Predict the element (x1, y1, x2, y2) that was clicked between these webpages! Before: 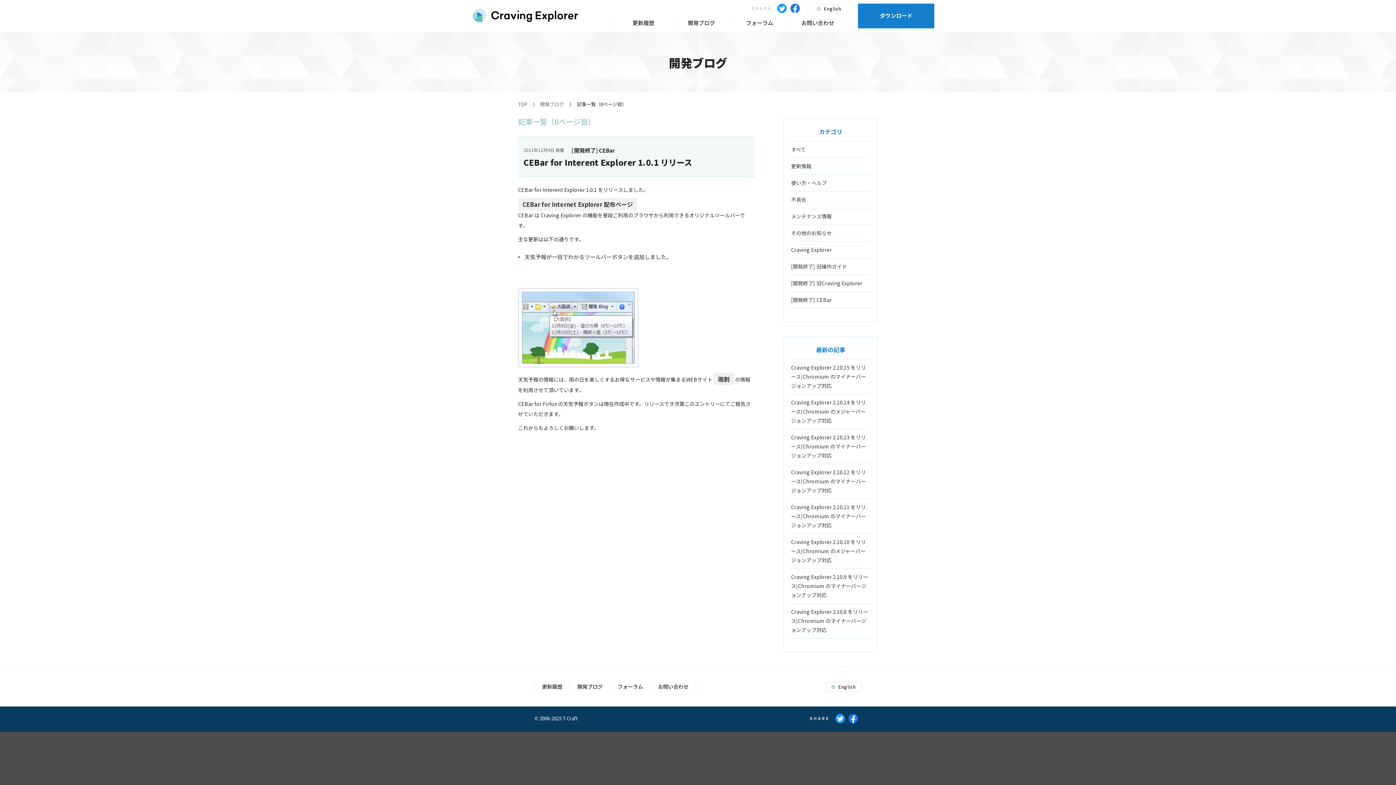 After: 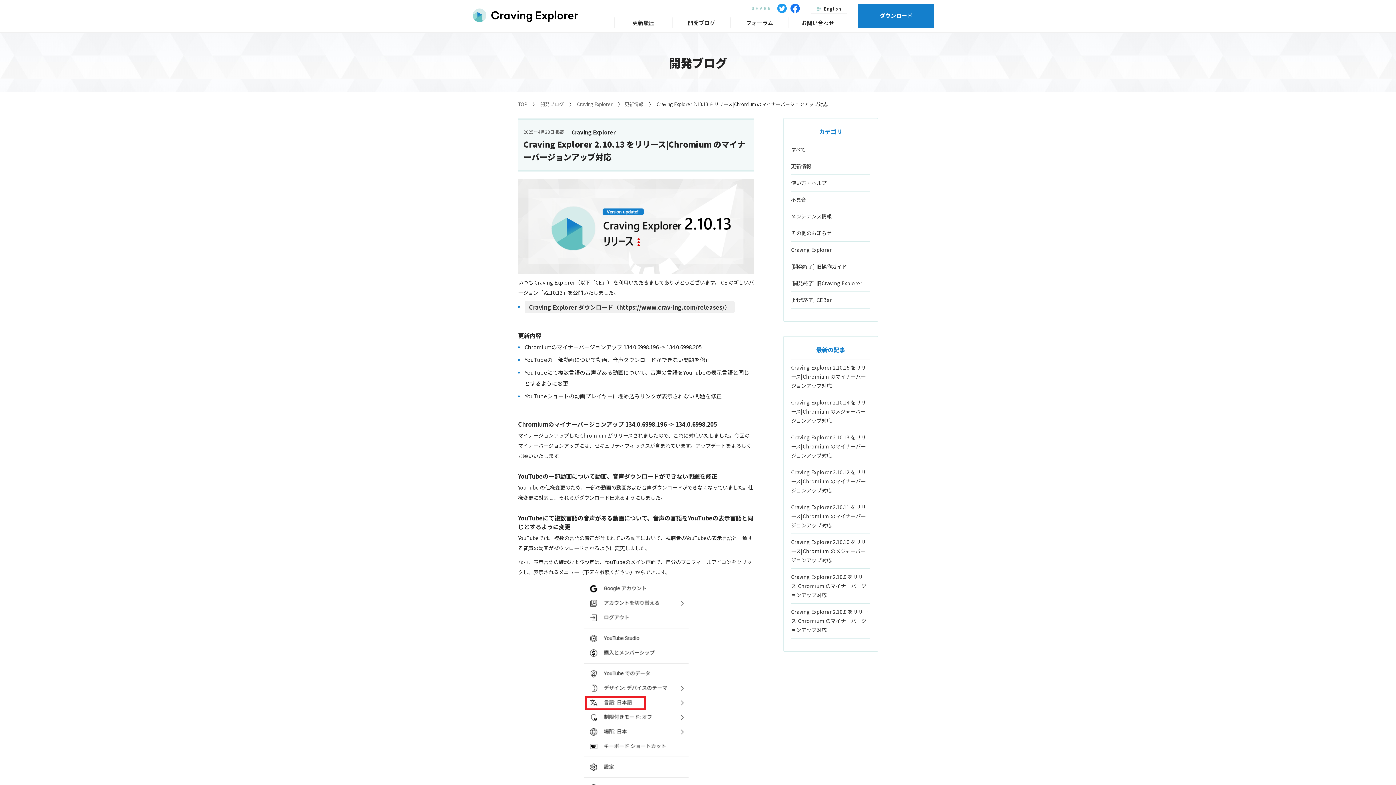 Action: bbox: (791, 433, 866, 459) label: Craving Explorer 2.10.13 をリリース|Chromium のマイナーバージョンアップ対応